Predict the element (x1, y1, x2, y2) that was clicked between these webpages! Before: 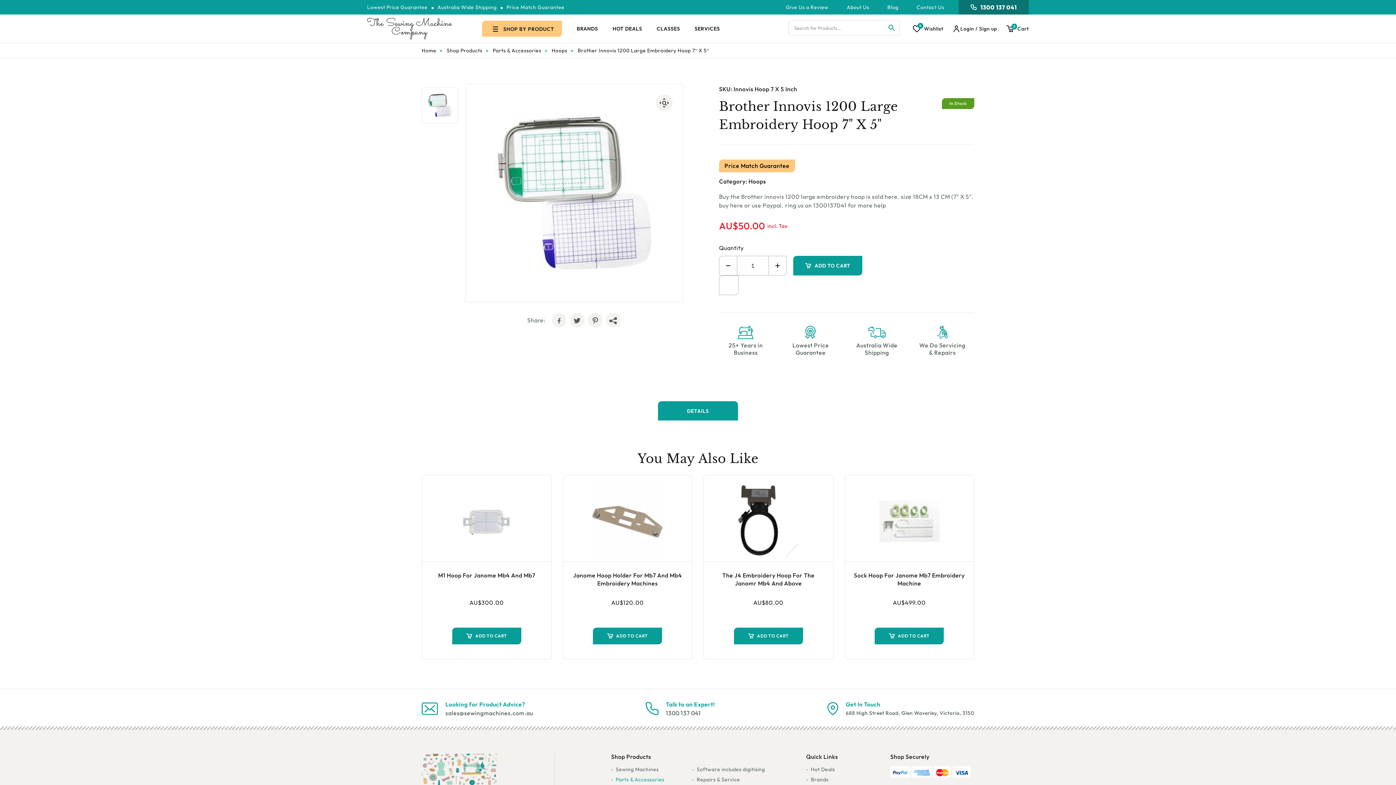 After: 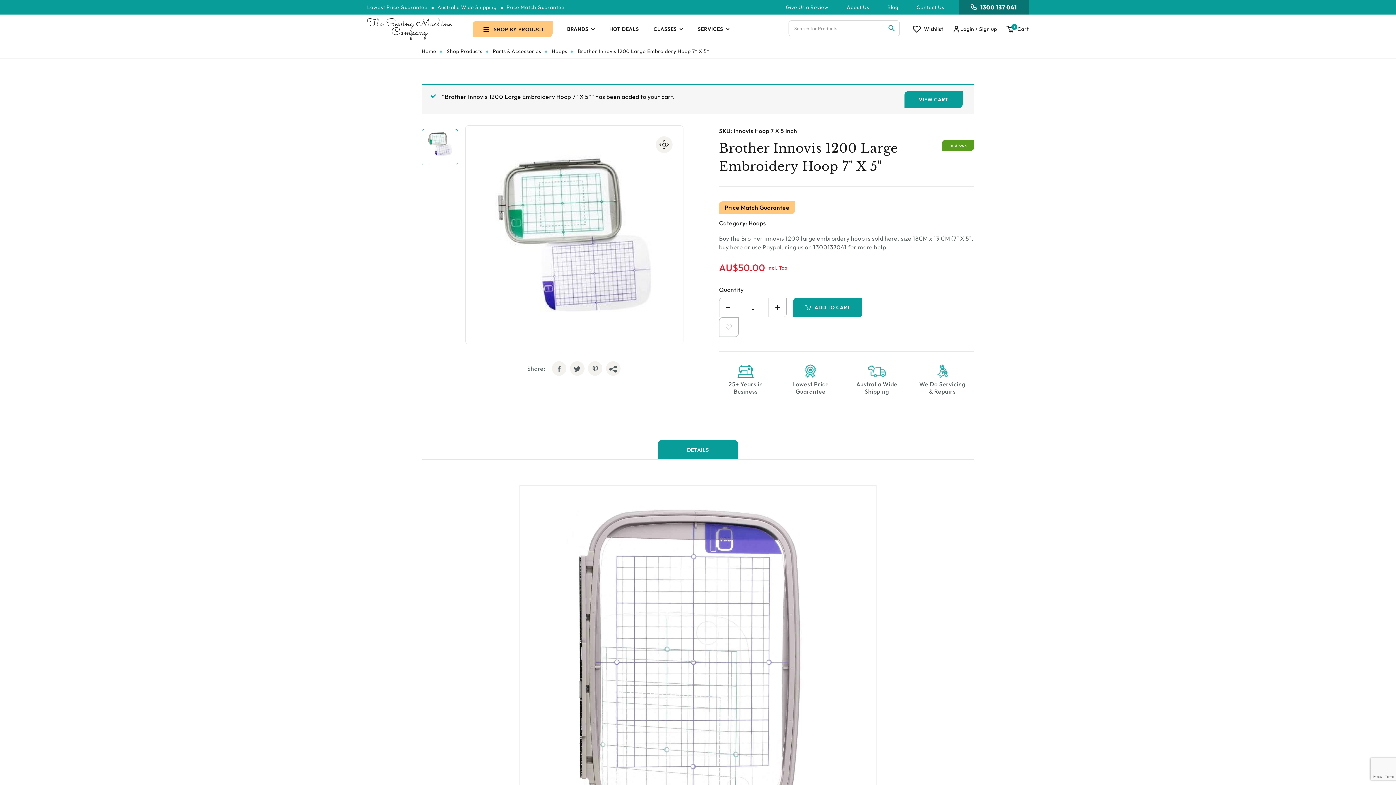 Action: bbox: (793, 256, 862, 275) label: ADD TO CART